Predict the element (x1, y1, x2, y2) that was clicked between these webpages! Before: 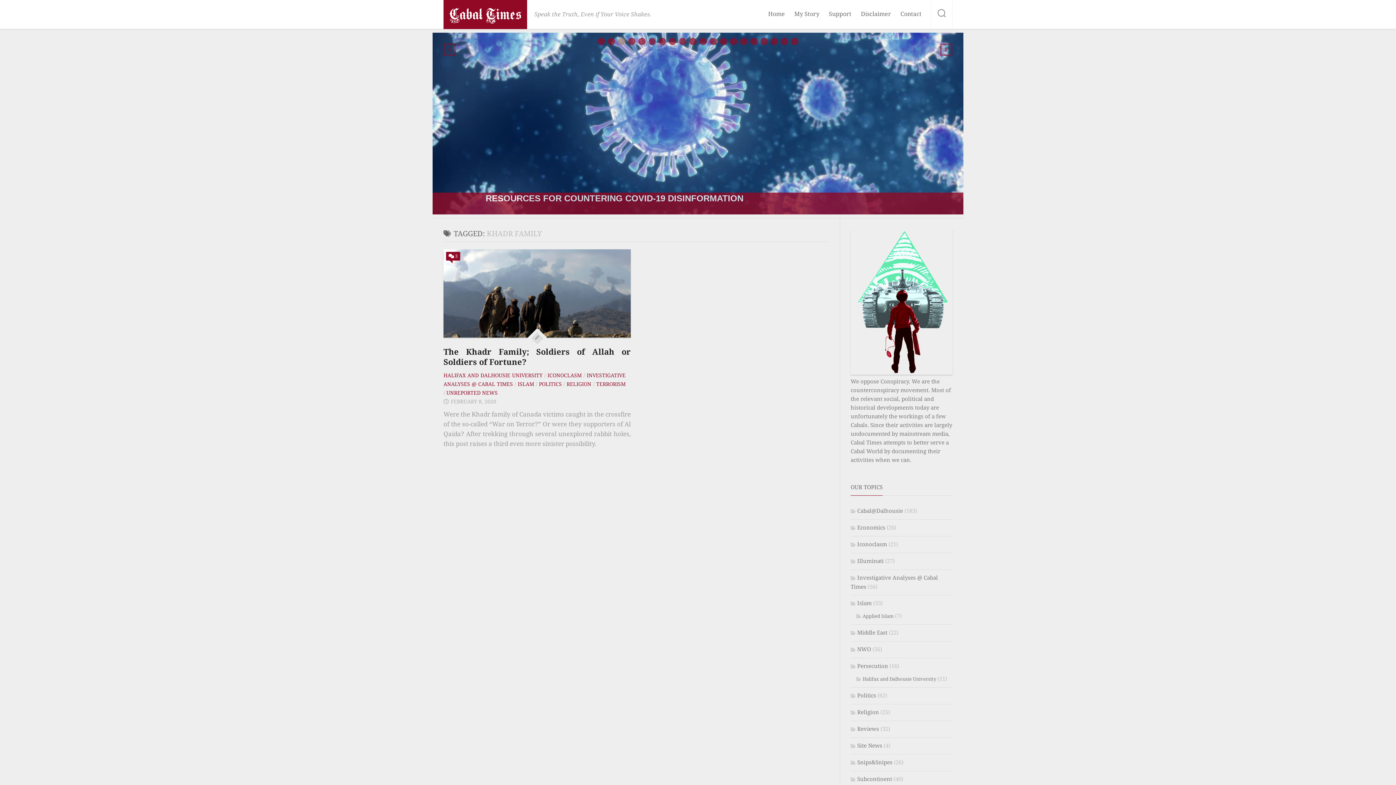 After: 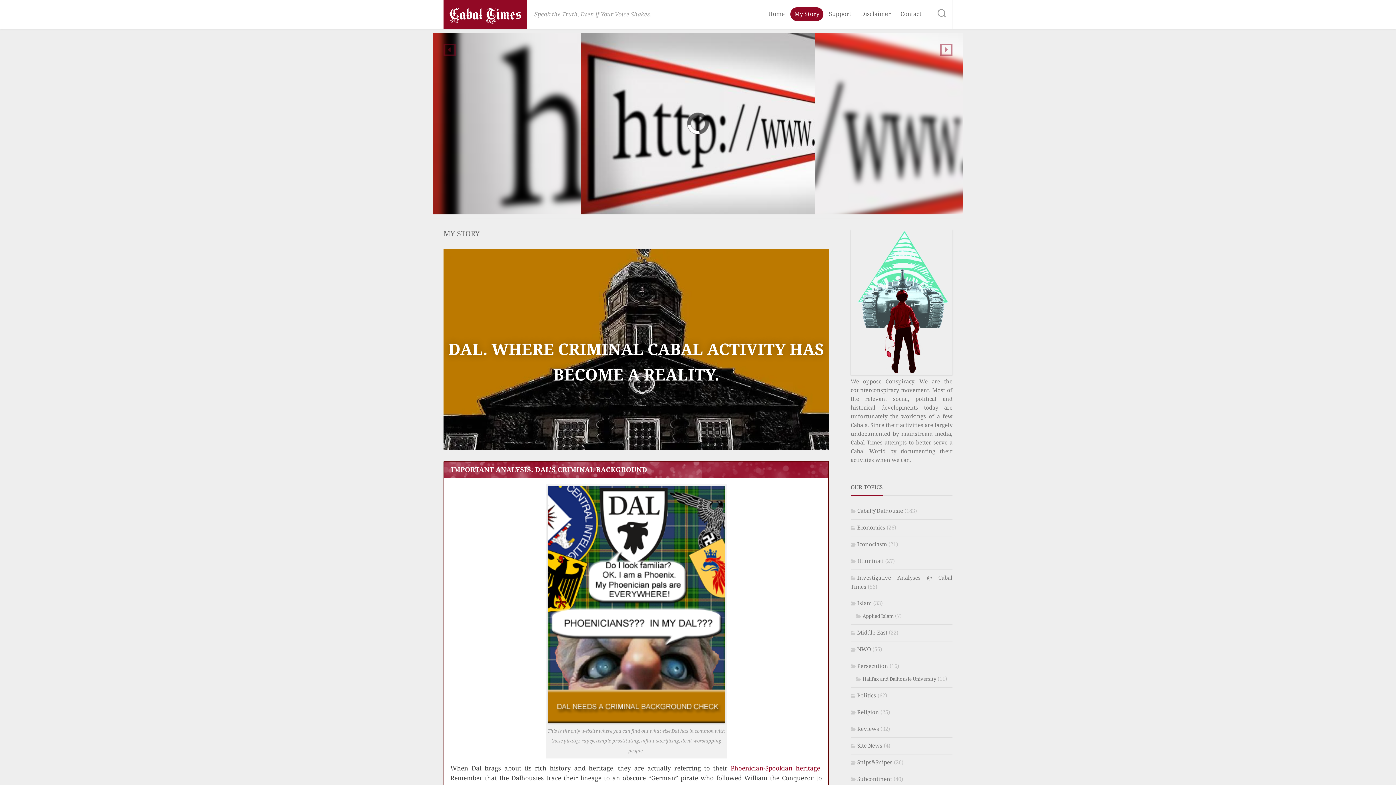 Action: label: My Story bbox: (794, 10, 819, 17)